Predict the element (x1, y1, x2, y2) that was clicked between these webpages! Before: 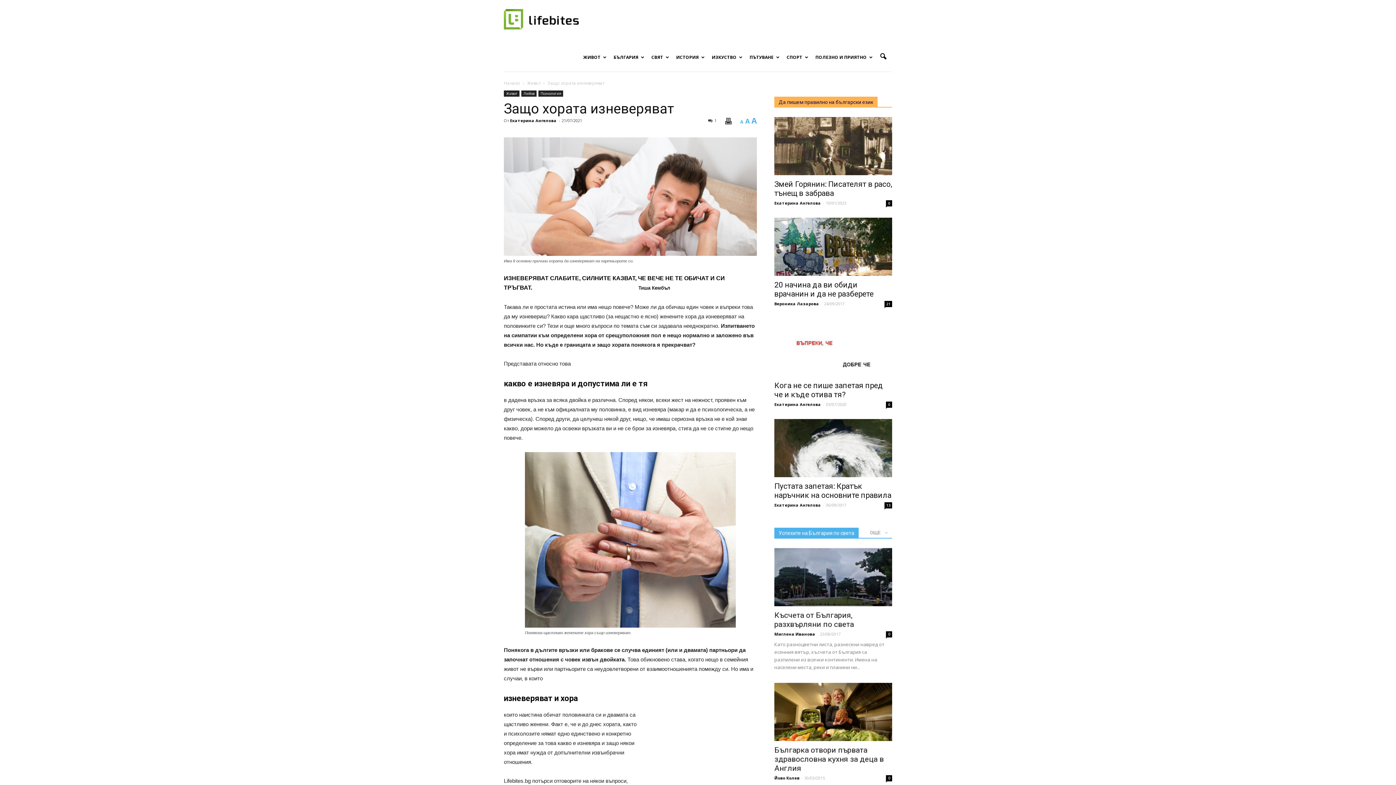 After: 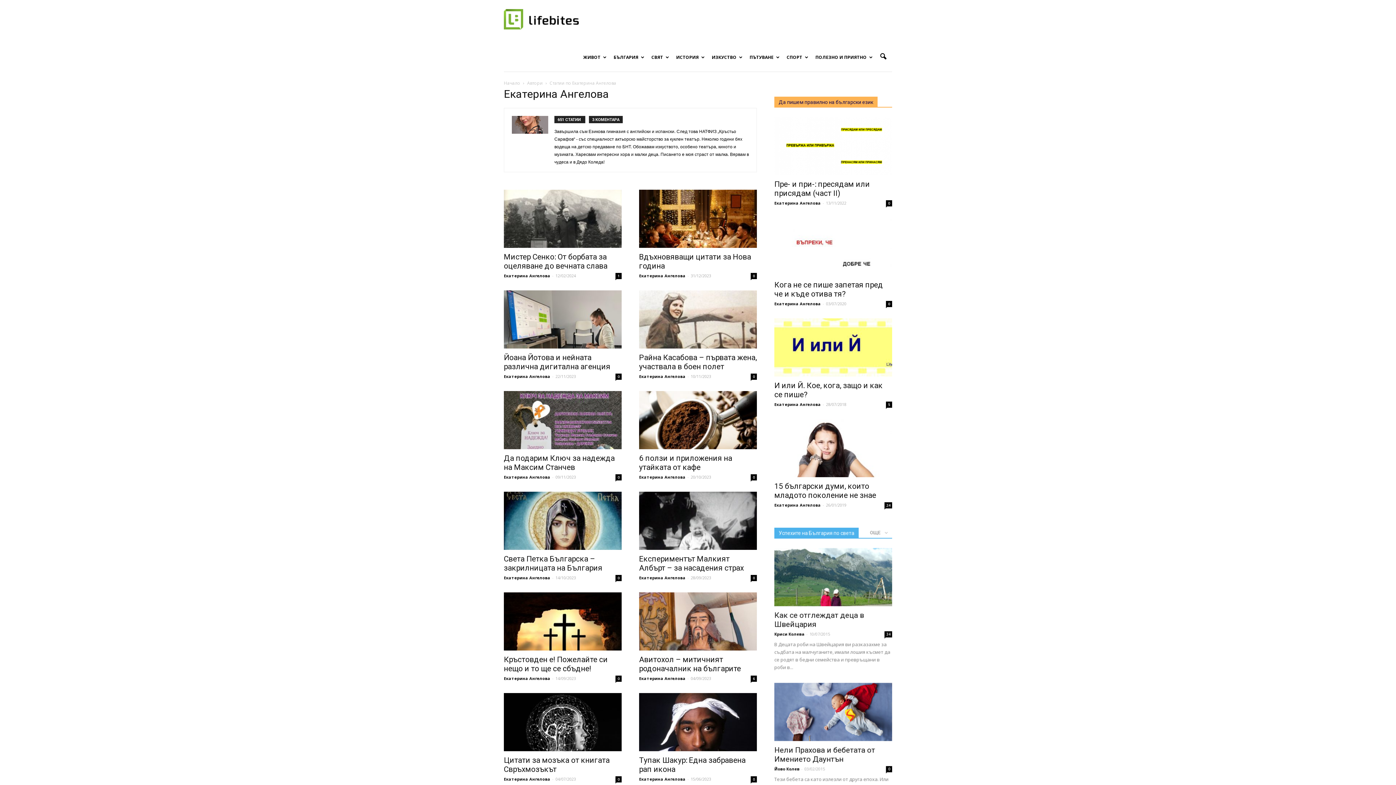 Action: bbox: (774, 200, 821, 205) label: Екатерина Ангелова